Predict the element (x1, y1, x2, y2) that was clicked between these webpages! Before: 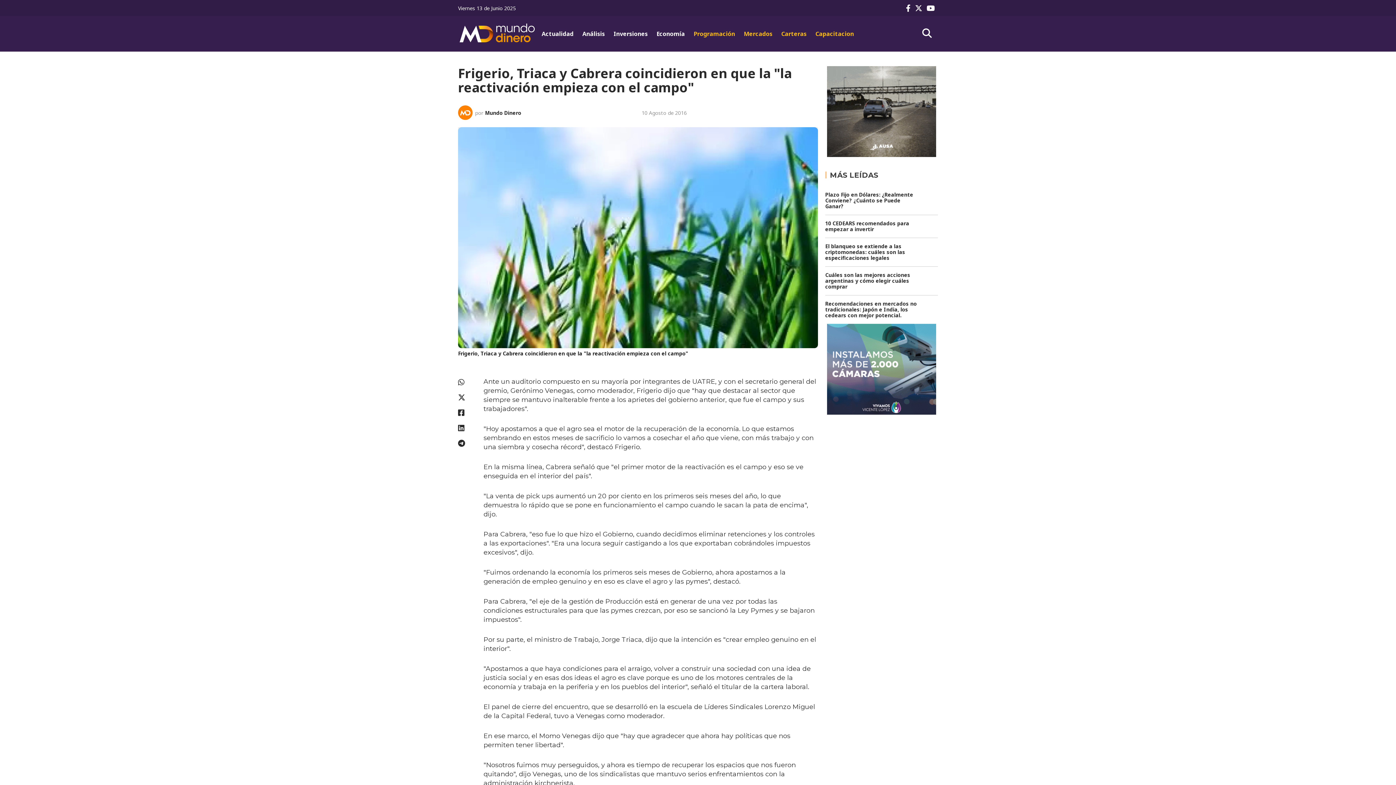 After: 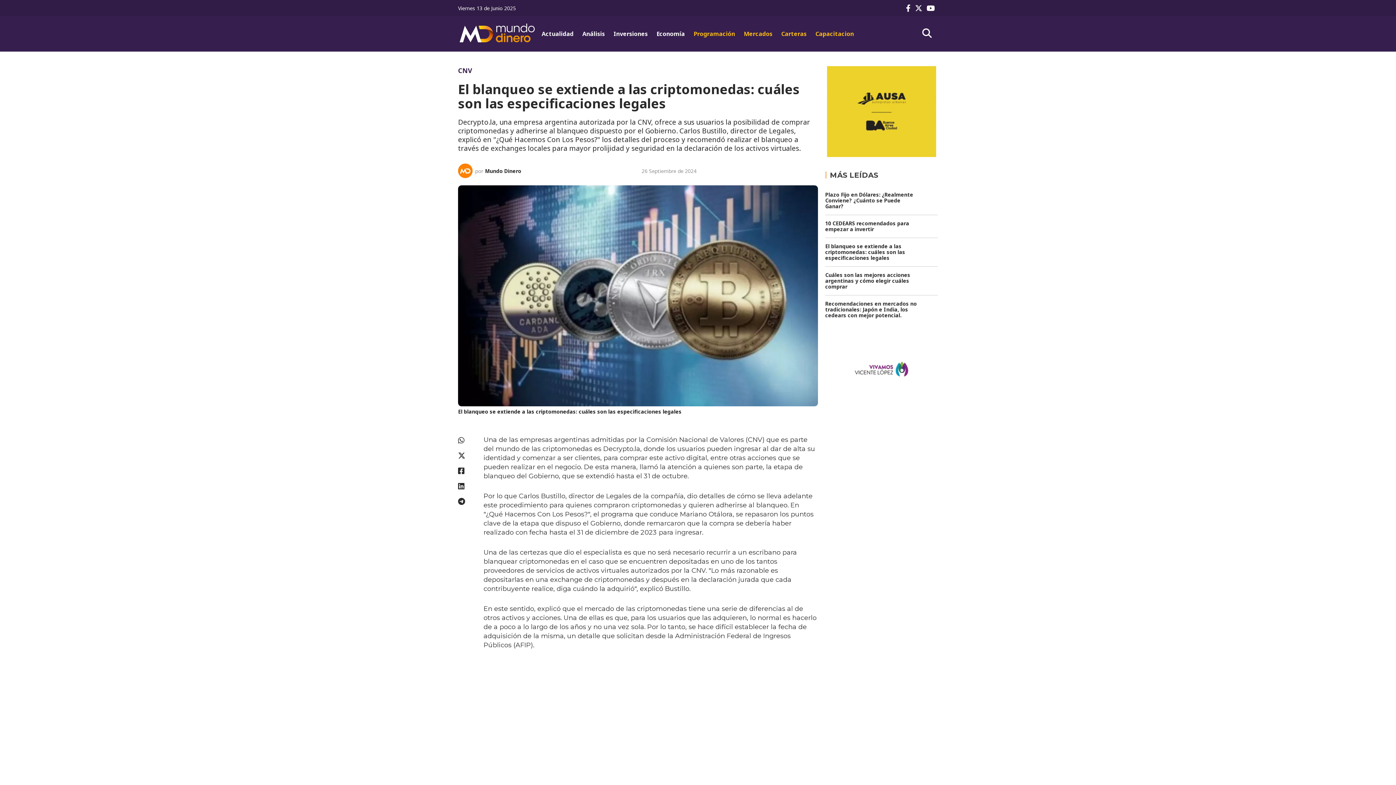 Action: label: El blanqueo se extiende a las criptomonedas: cuáles son las especificaciones legales bbox: (825, 242, 905, 261)